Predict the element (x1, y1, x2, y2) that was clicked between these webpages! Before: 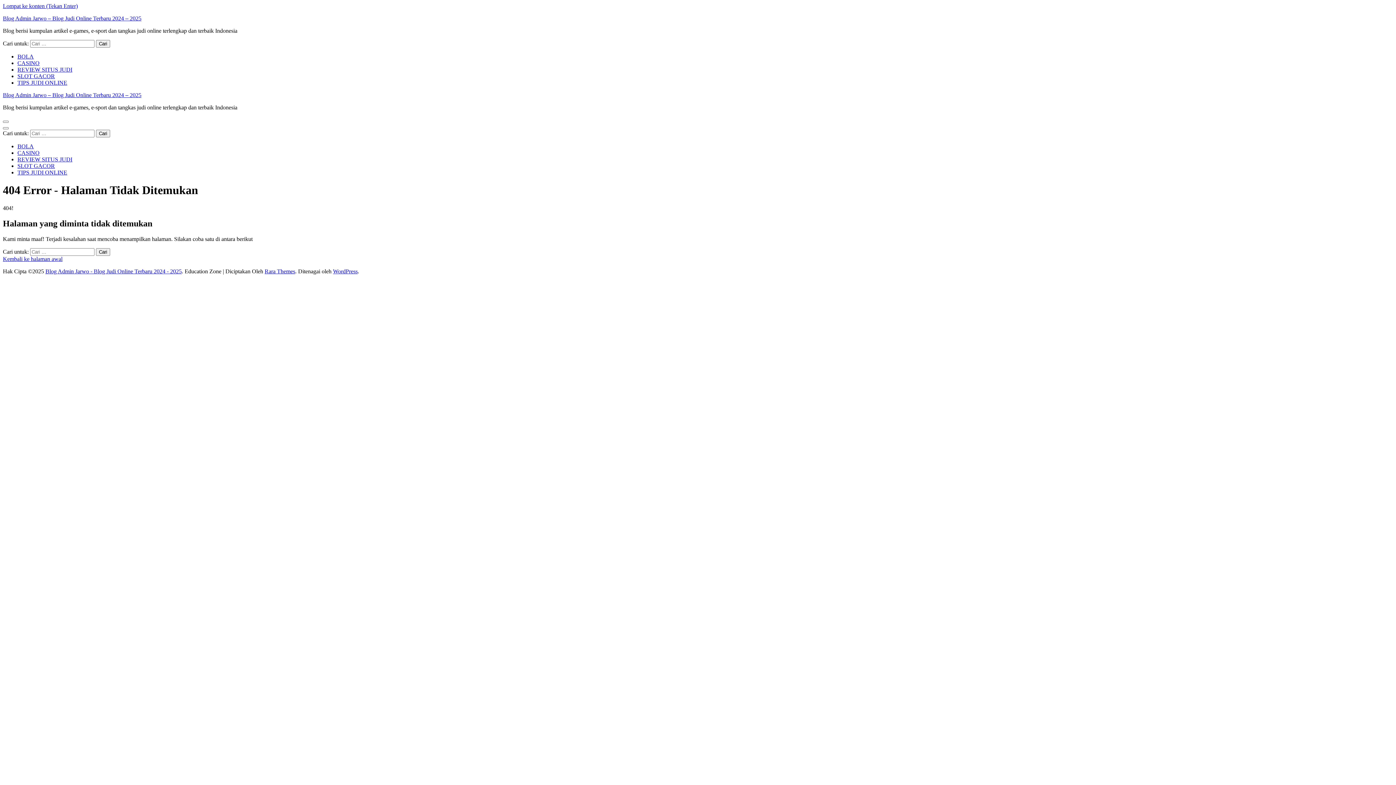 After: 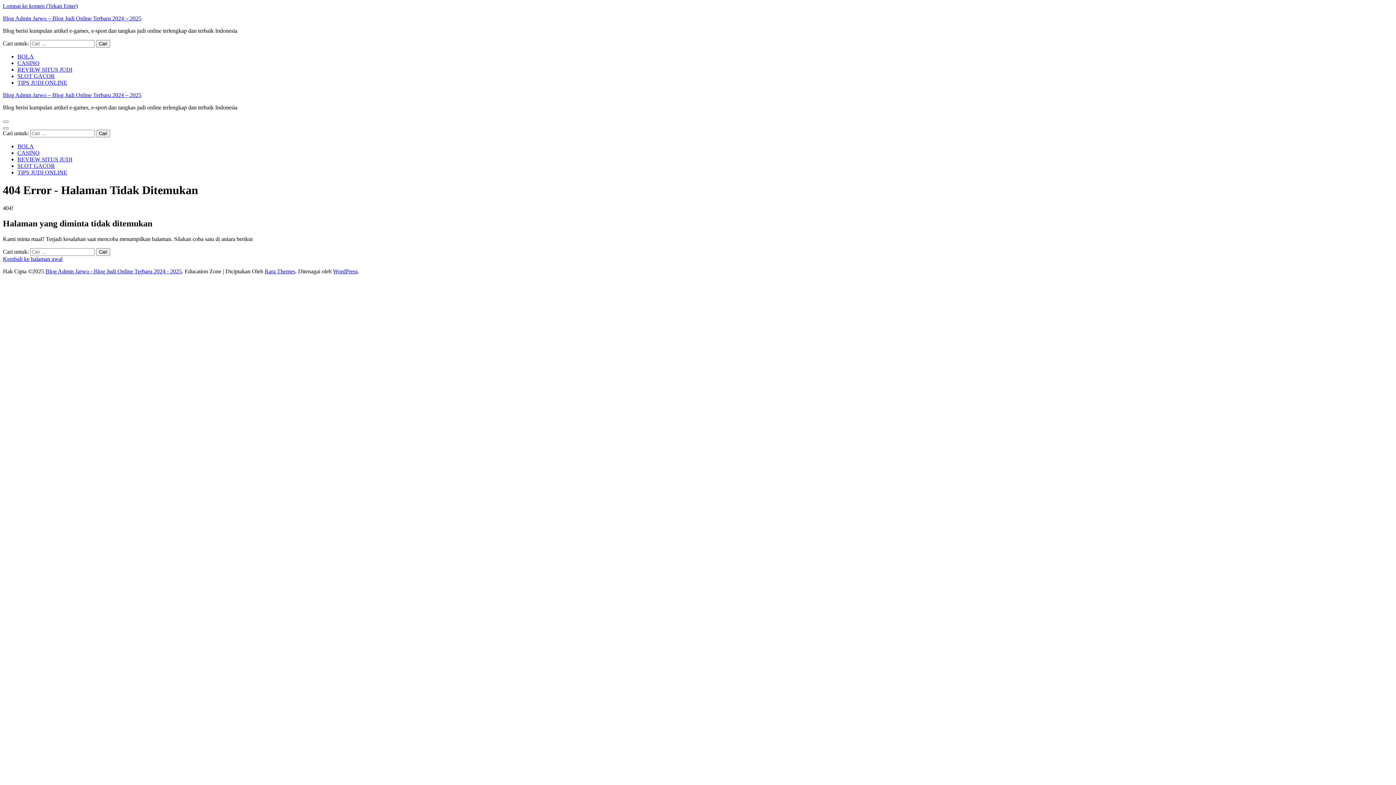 Action: label: Rara Themes bbox: (264, 268, 295, 274)